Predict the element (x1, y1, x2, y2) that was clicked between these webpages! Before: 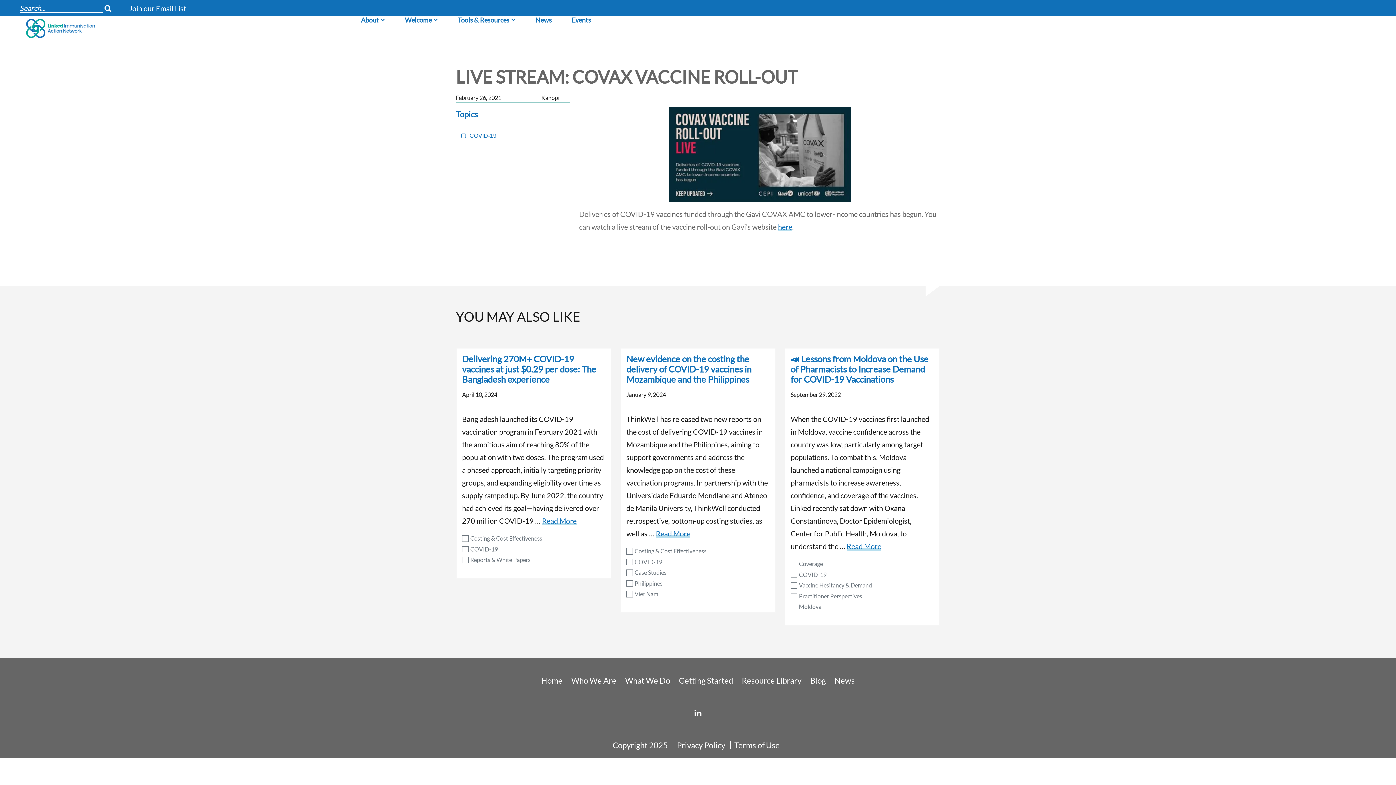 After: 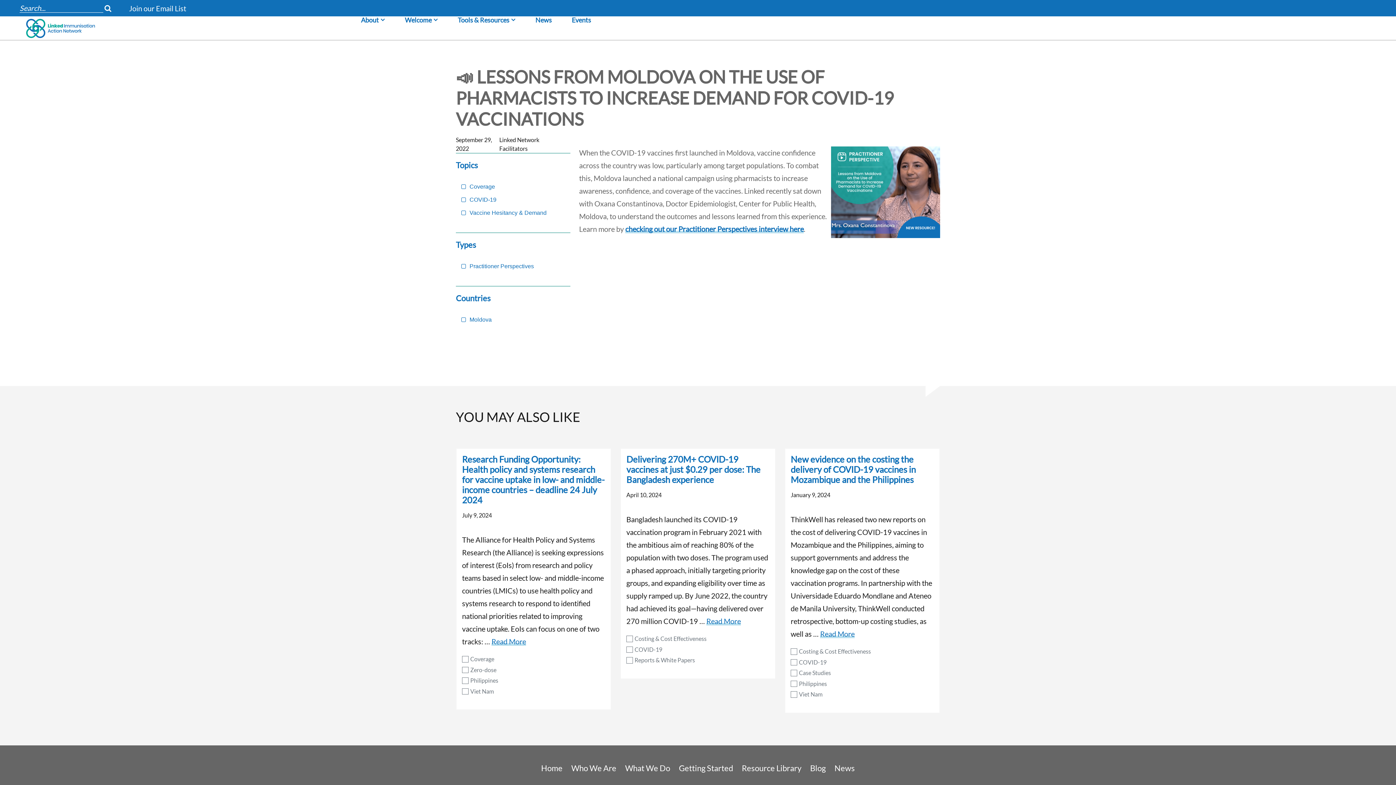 Action: label: 📣 Lessons from Moldova on the Use of Pharmacists to Increase Demand for COVID-19 Vaccinations bbox: (790, 353, 928, 384)